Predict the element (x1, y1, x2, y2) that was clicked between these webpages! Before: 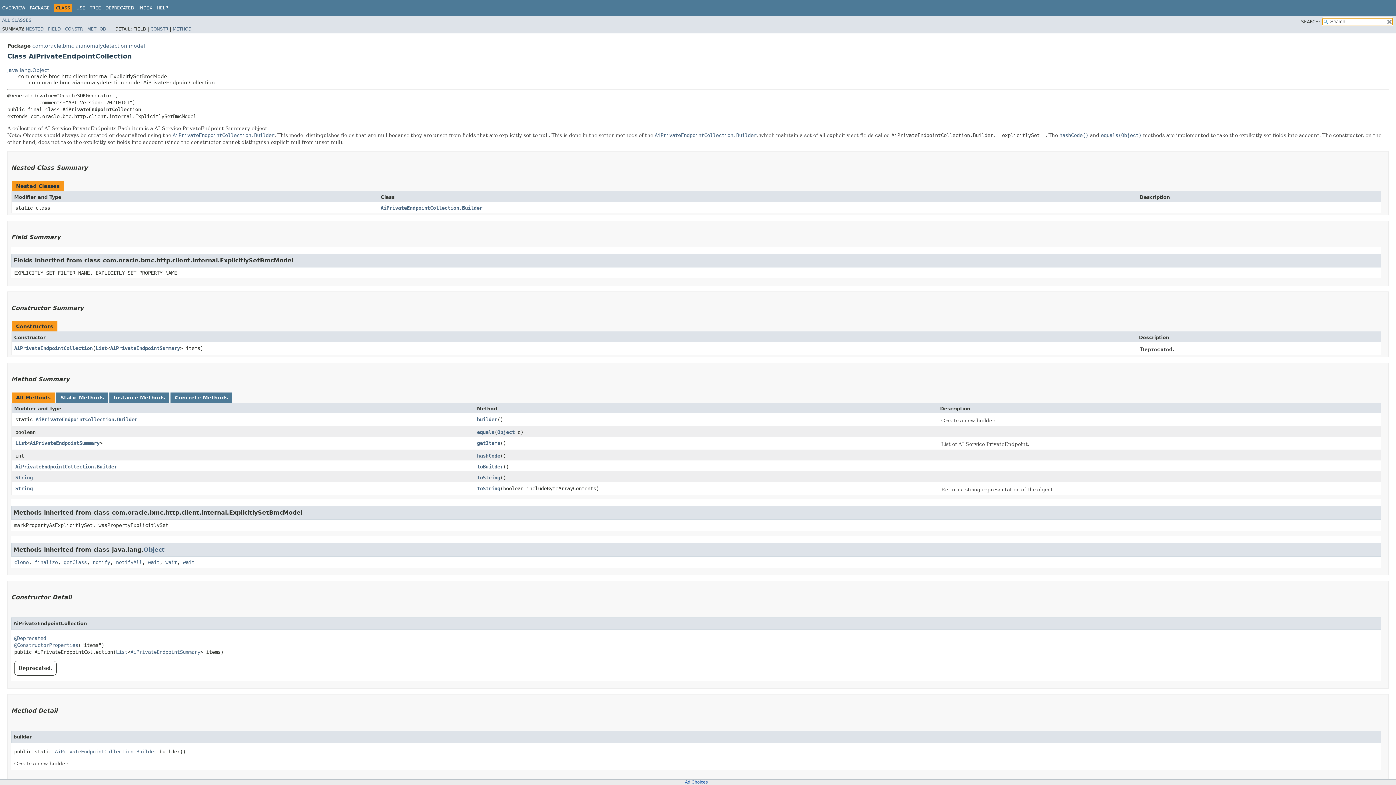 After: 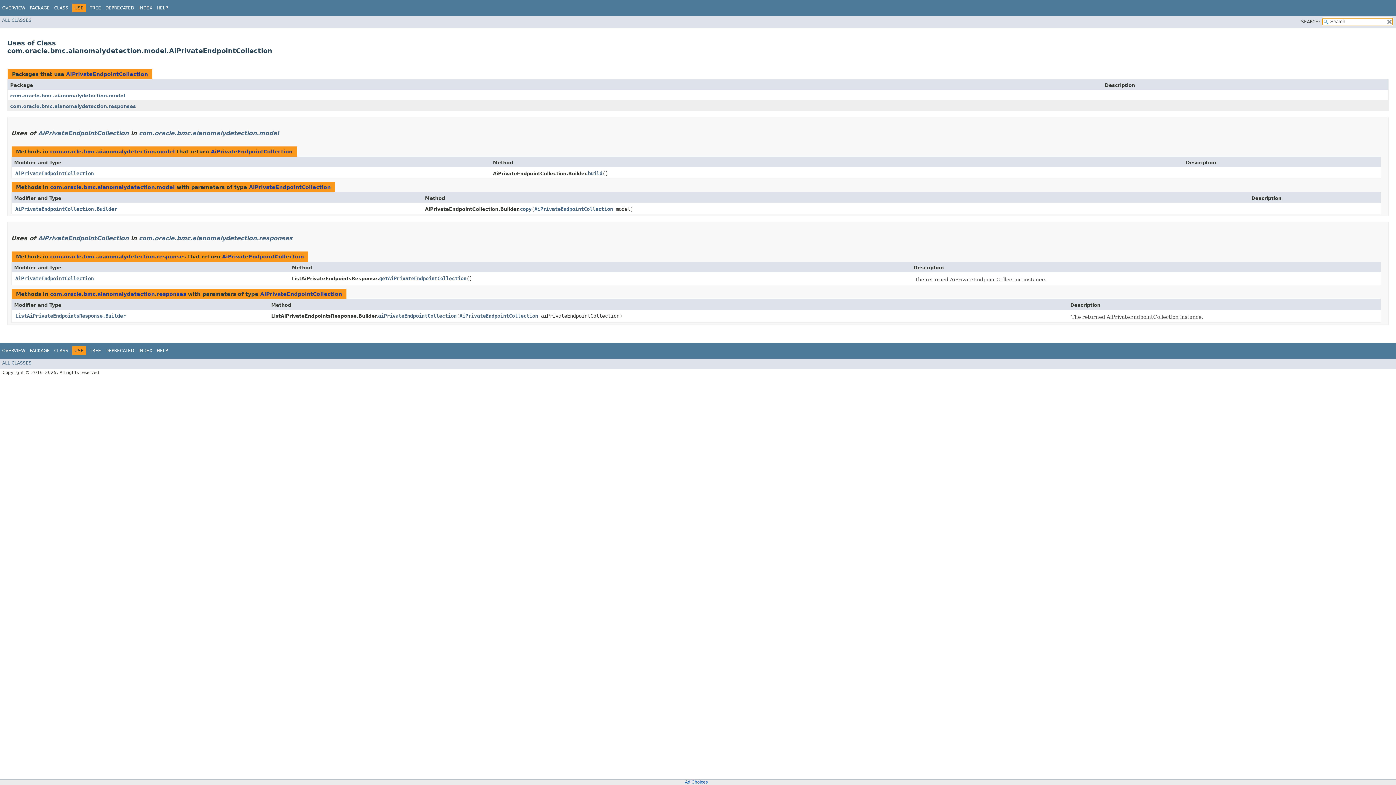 Action: label: USE bbox: (76, 5, 85, 10)